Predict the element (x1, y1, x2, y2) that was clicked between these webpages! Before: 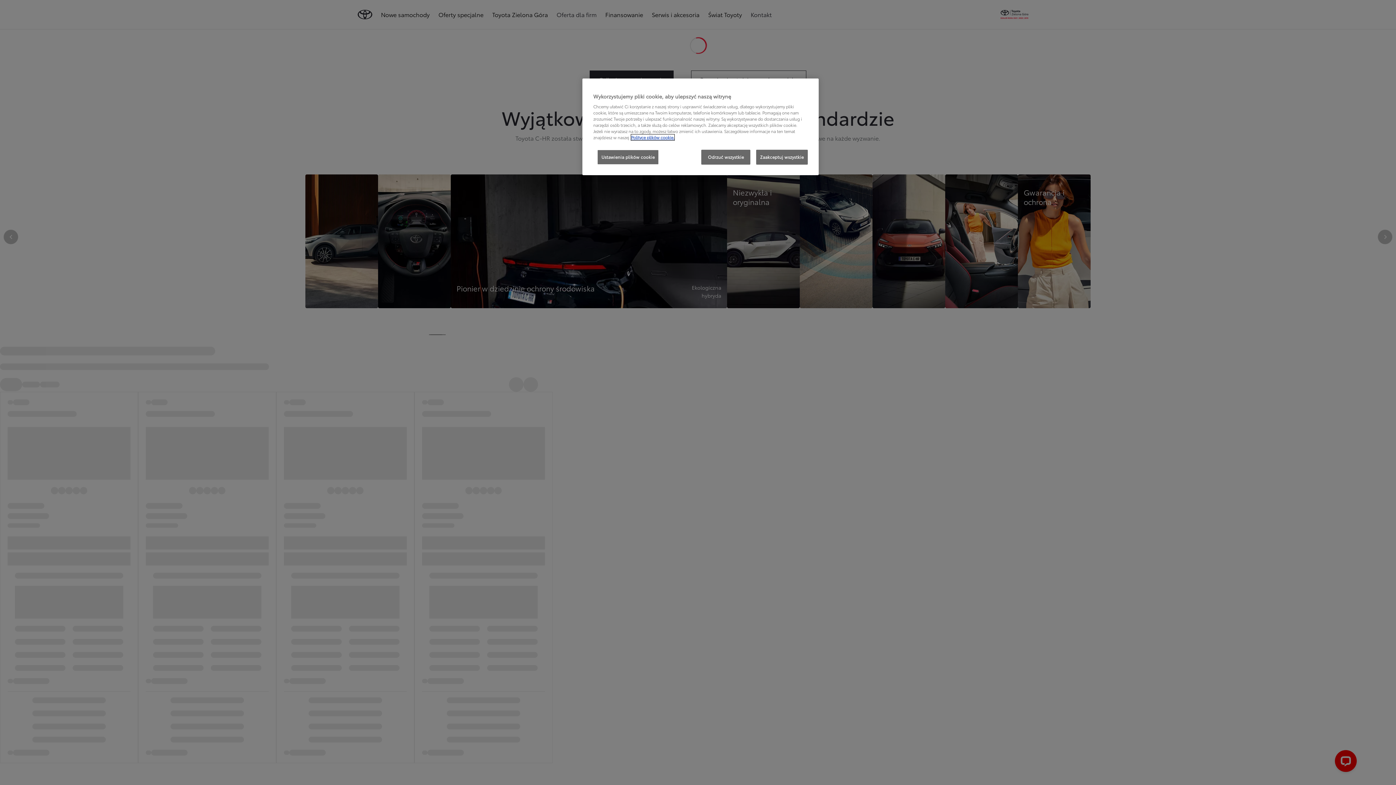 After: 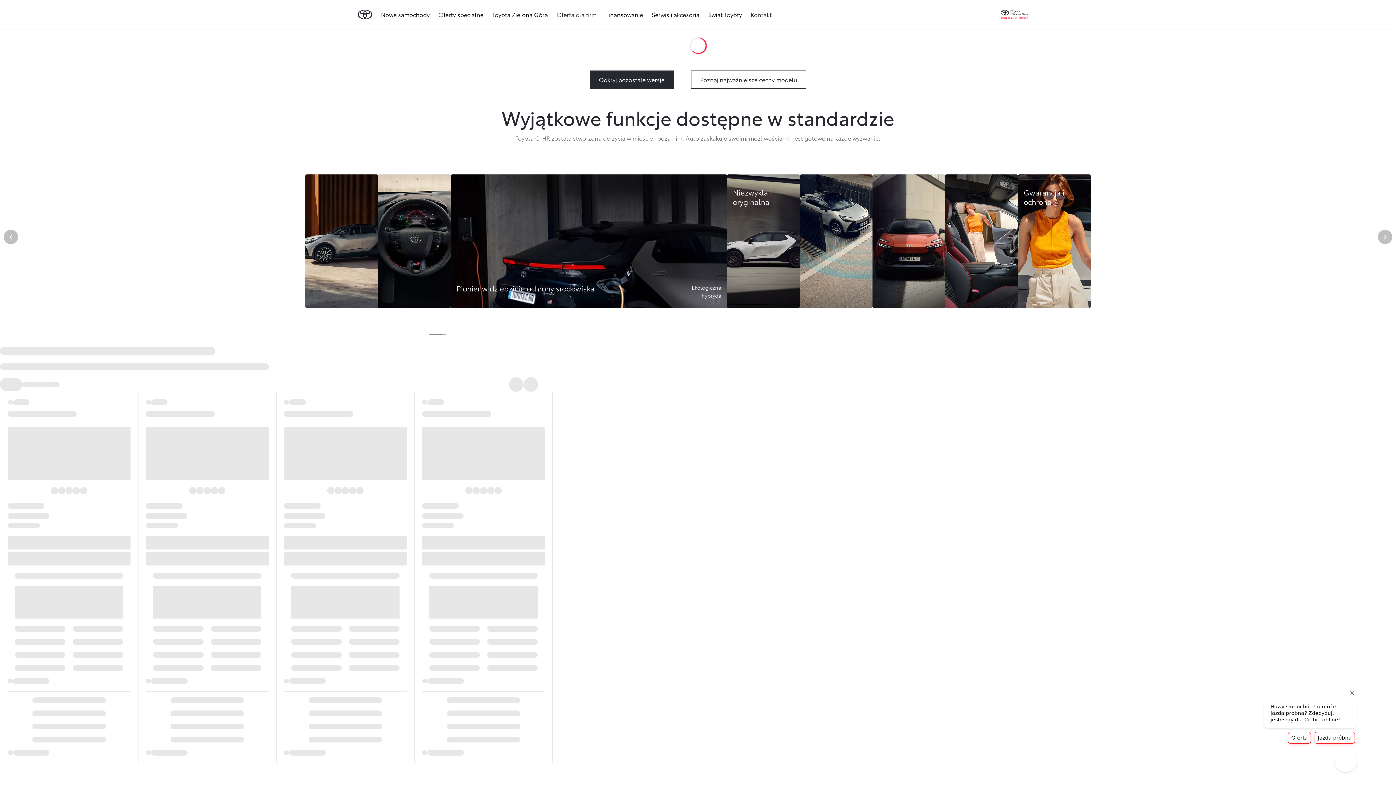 Action: bbox: (756, 149, 808, 164) label: Zaakceptuj wszystkie